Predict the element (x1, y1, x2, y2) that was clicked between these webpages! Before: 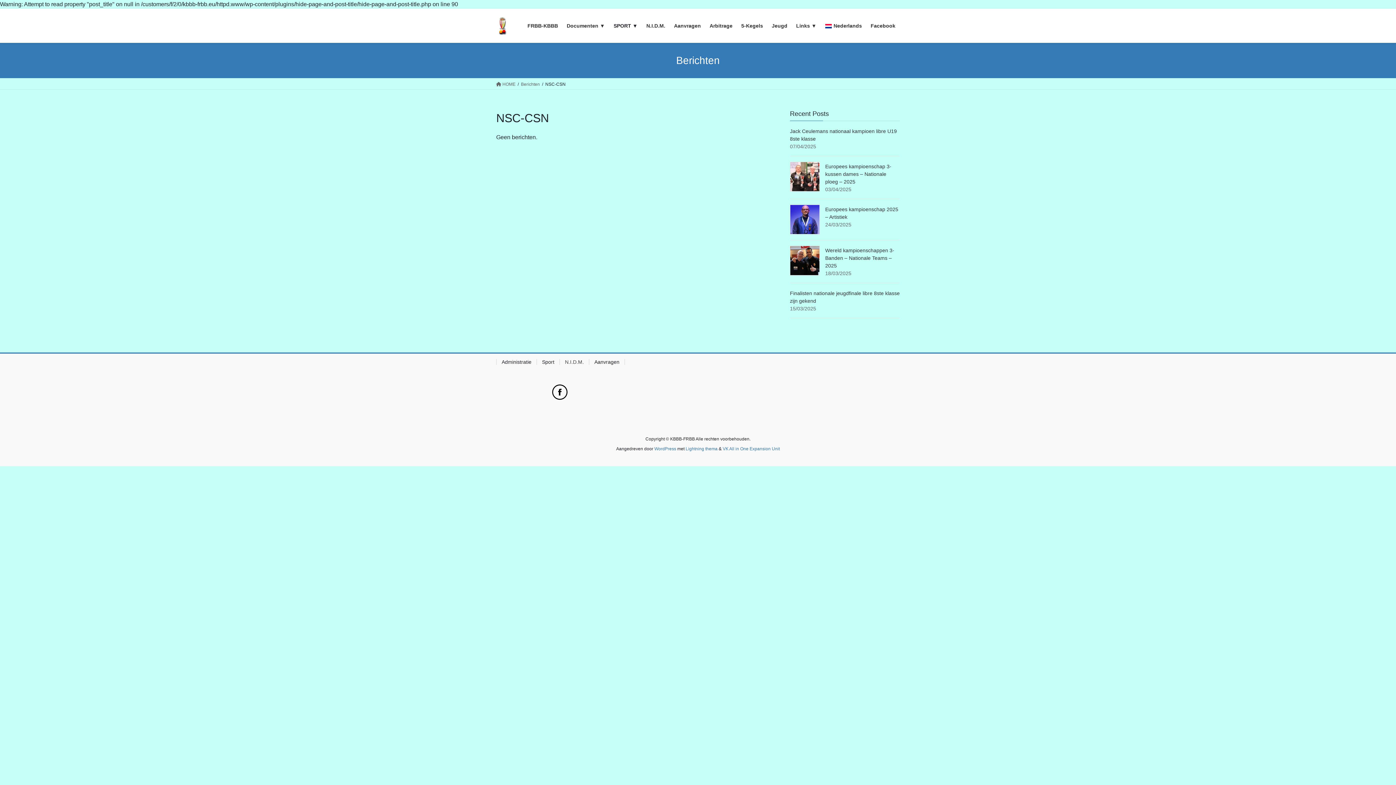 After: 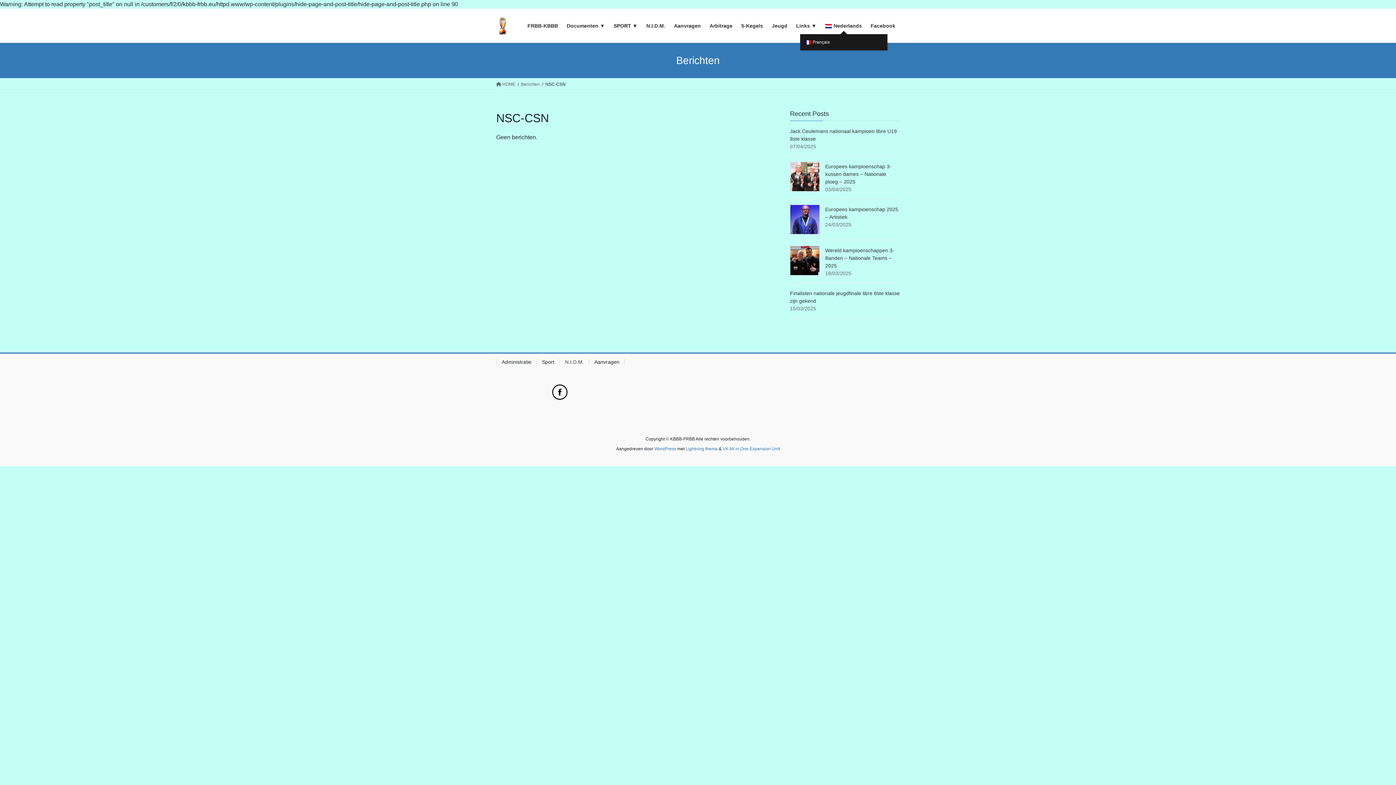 Action: bbox: (821, 17, 866, 34) label: Nederlands